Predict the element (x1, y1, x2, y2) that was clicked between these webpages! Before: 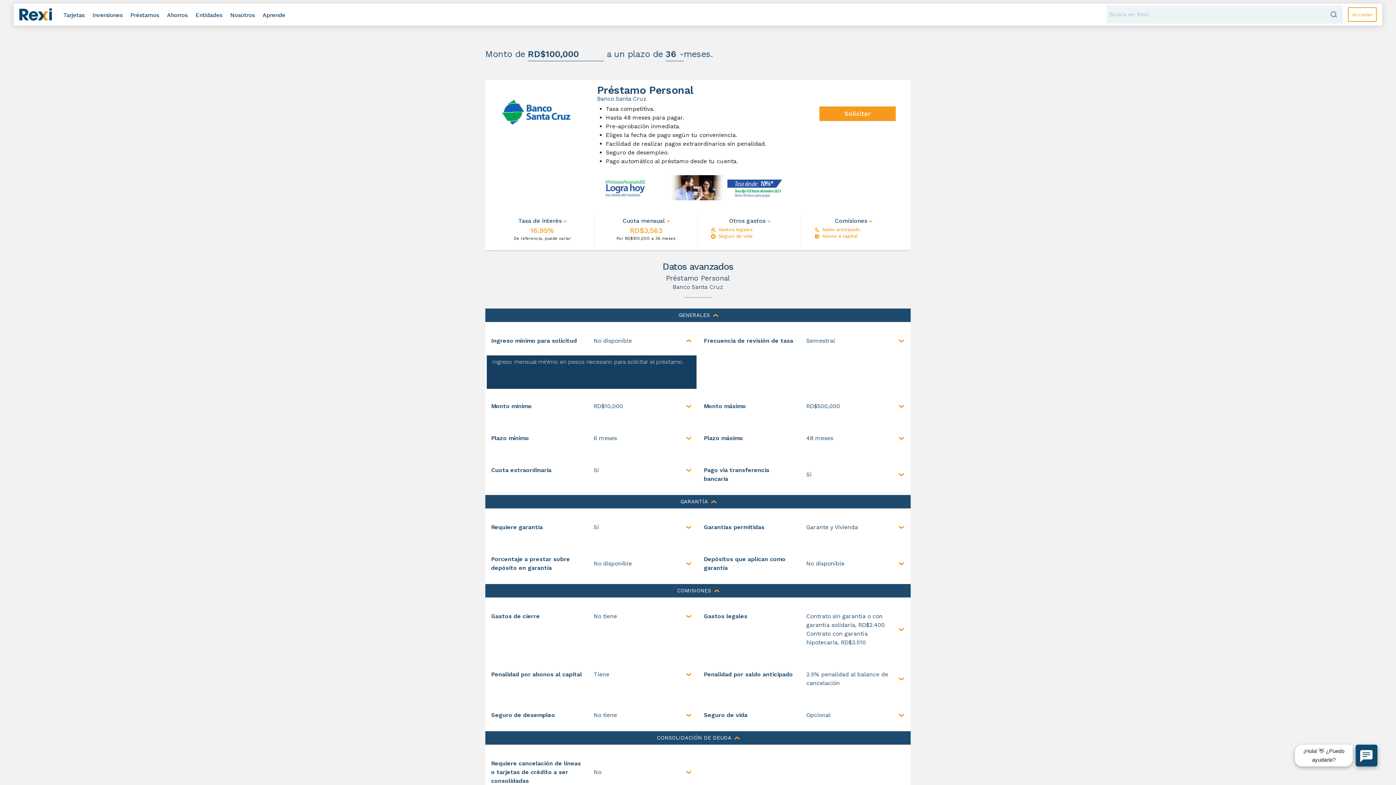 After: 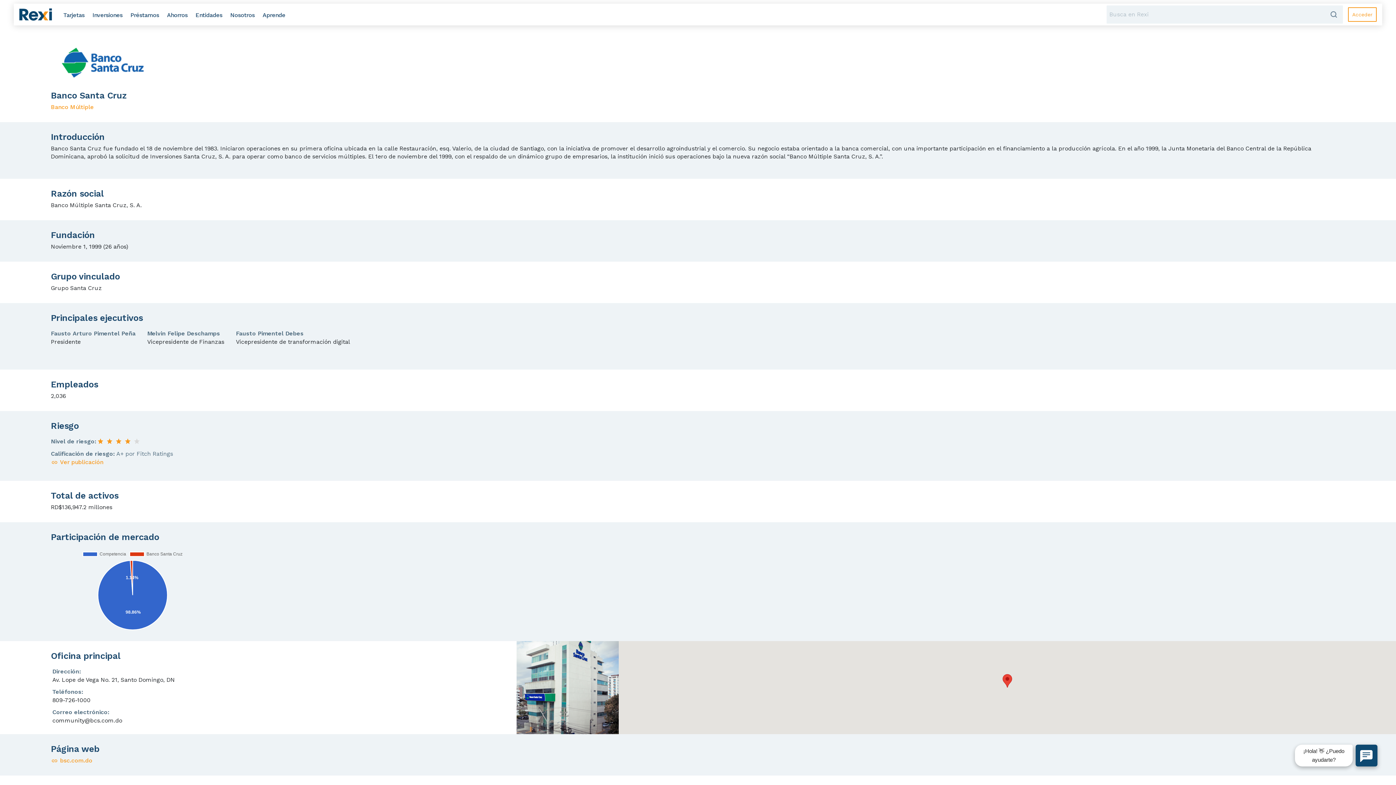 Action: bbox: (493, 108, 584, 115)